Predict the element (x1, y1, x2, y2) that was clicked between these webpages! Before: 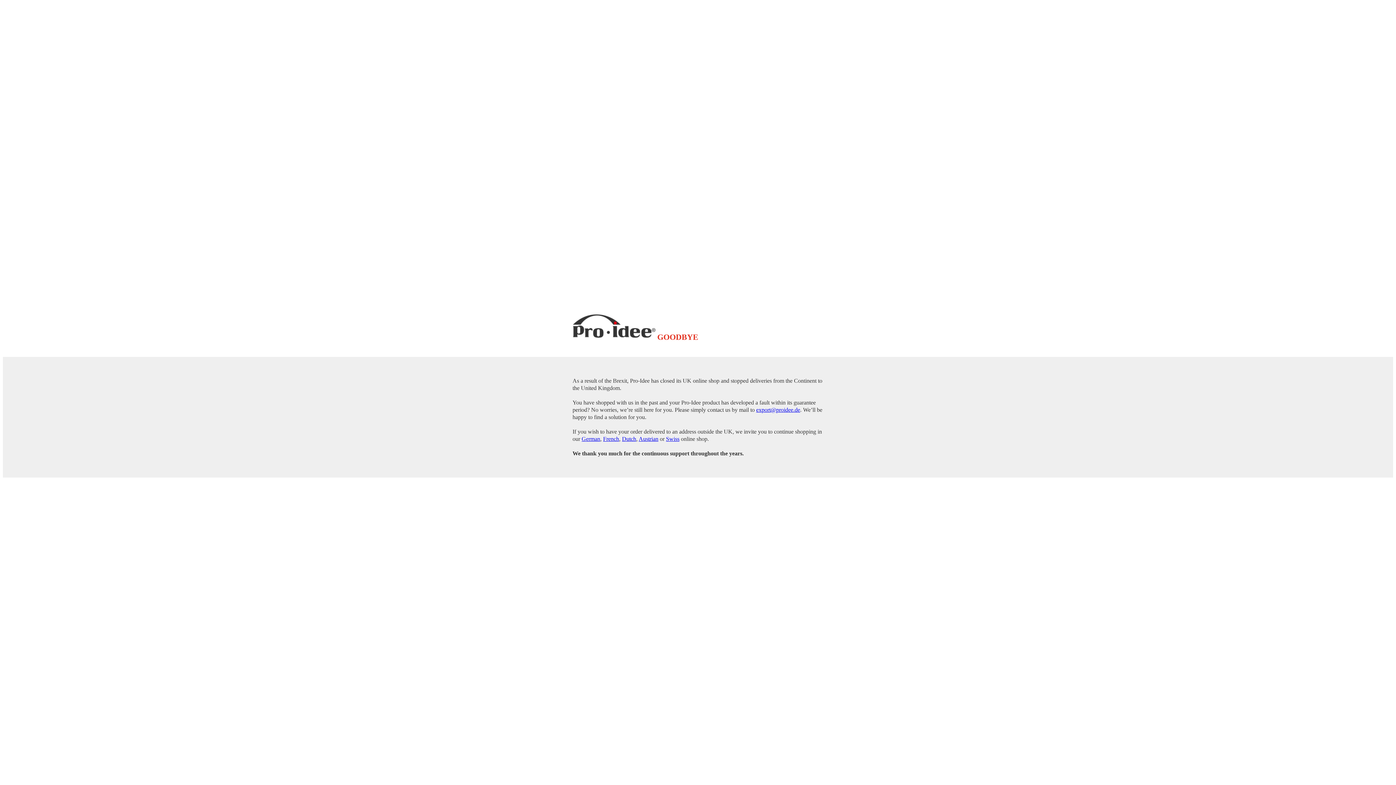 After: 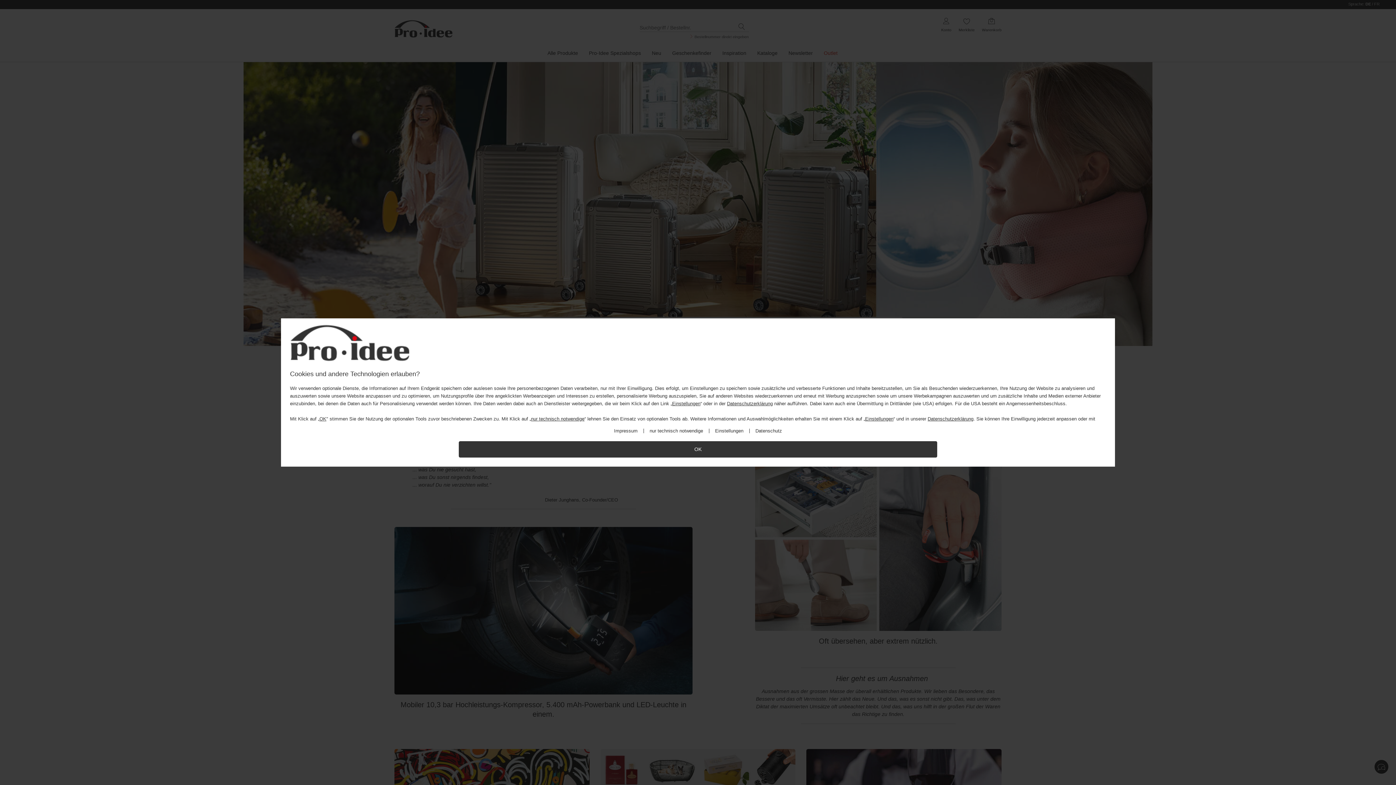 Action: bbox: (666, 435, 679, 442) label: Swiss